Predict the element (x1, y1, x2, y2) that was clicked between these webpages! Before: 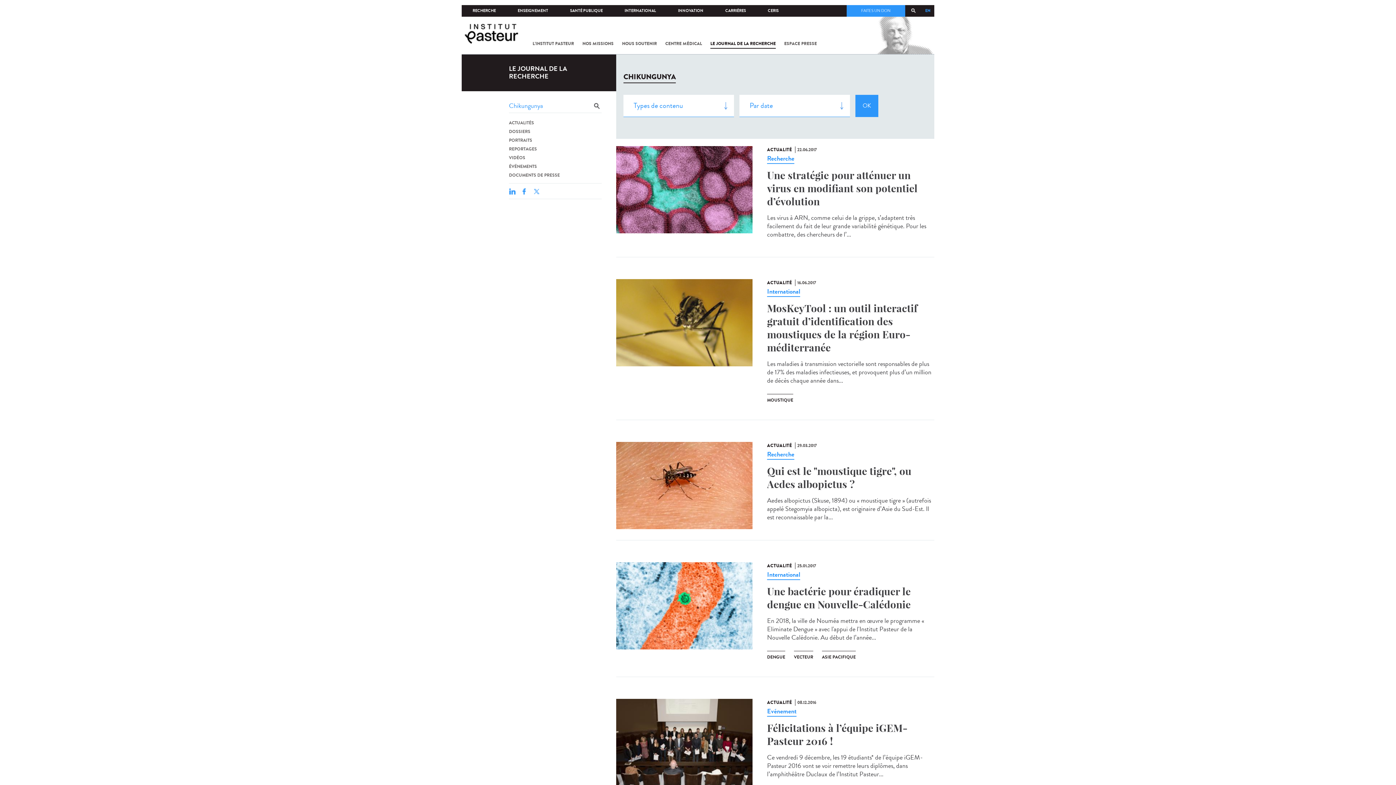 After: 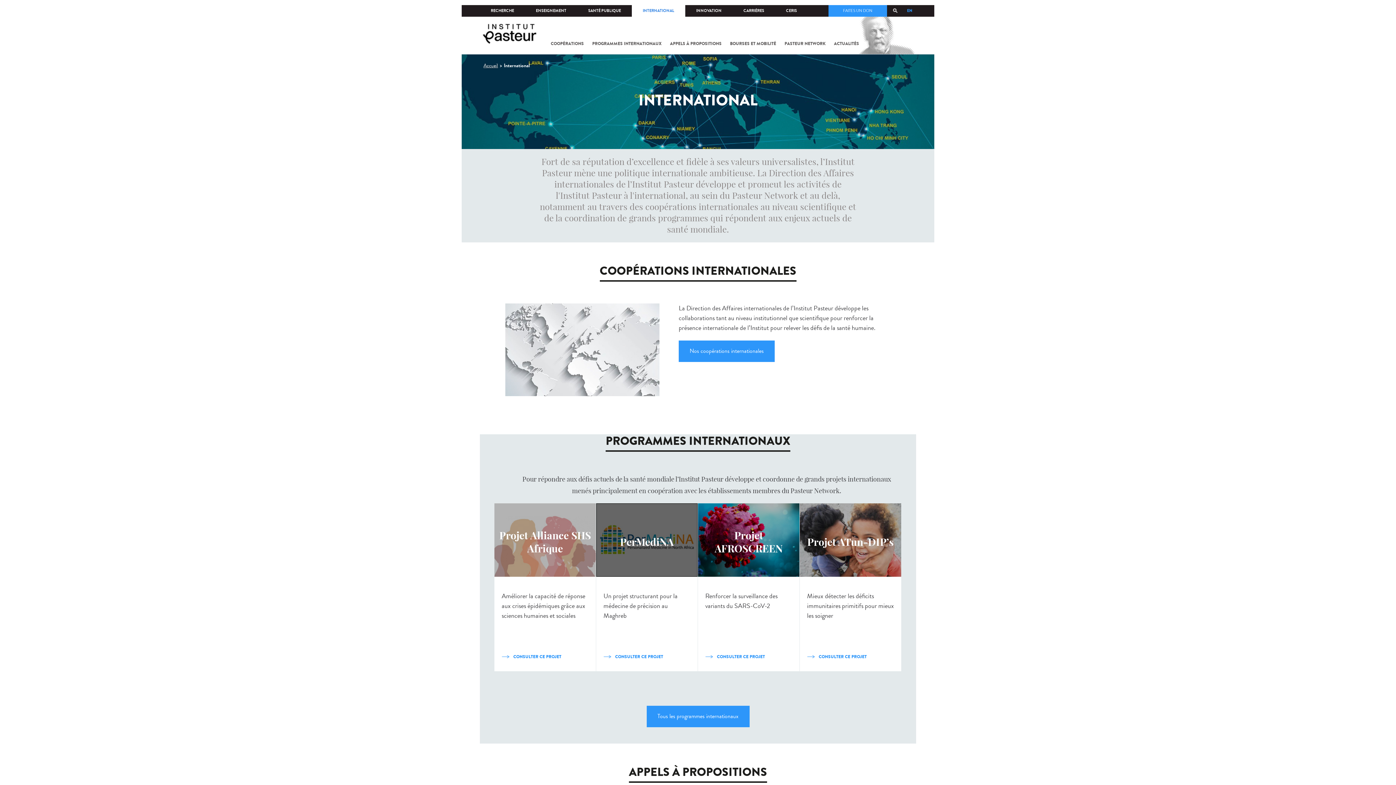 Action: label: INTERNATIONAL bbox: (613, 5, 667, 16)